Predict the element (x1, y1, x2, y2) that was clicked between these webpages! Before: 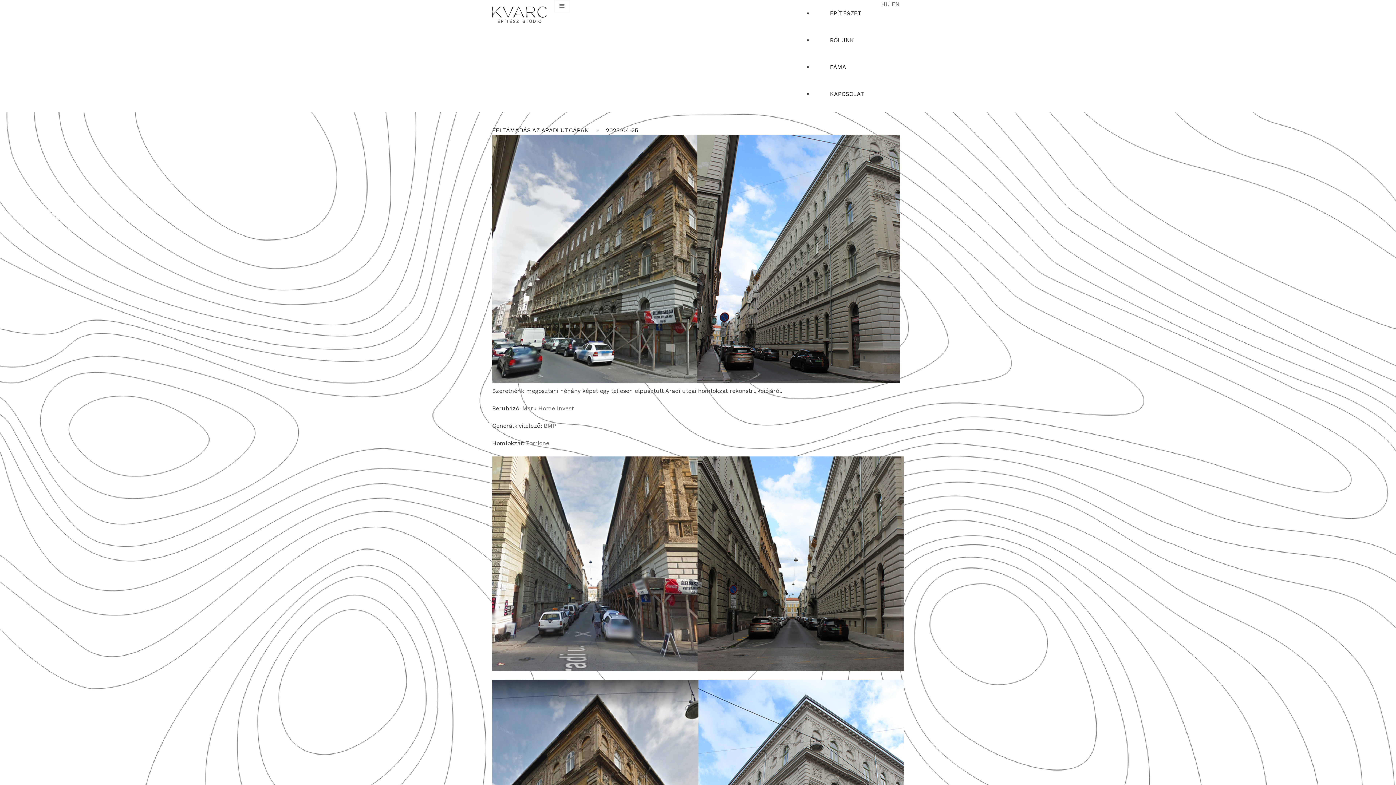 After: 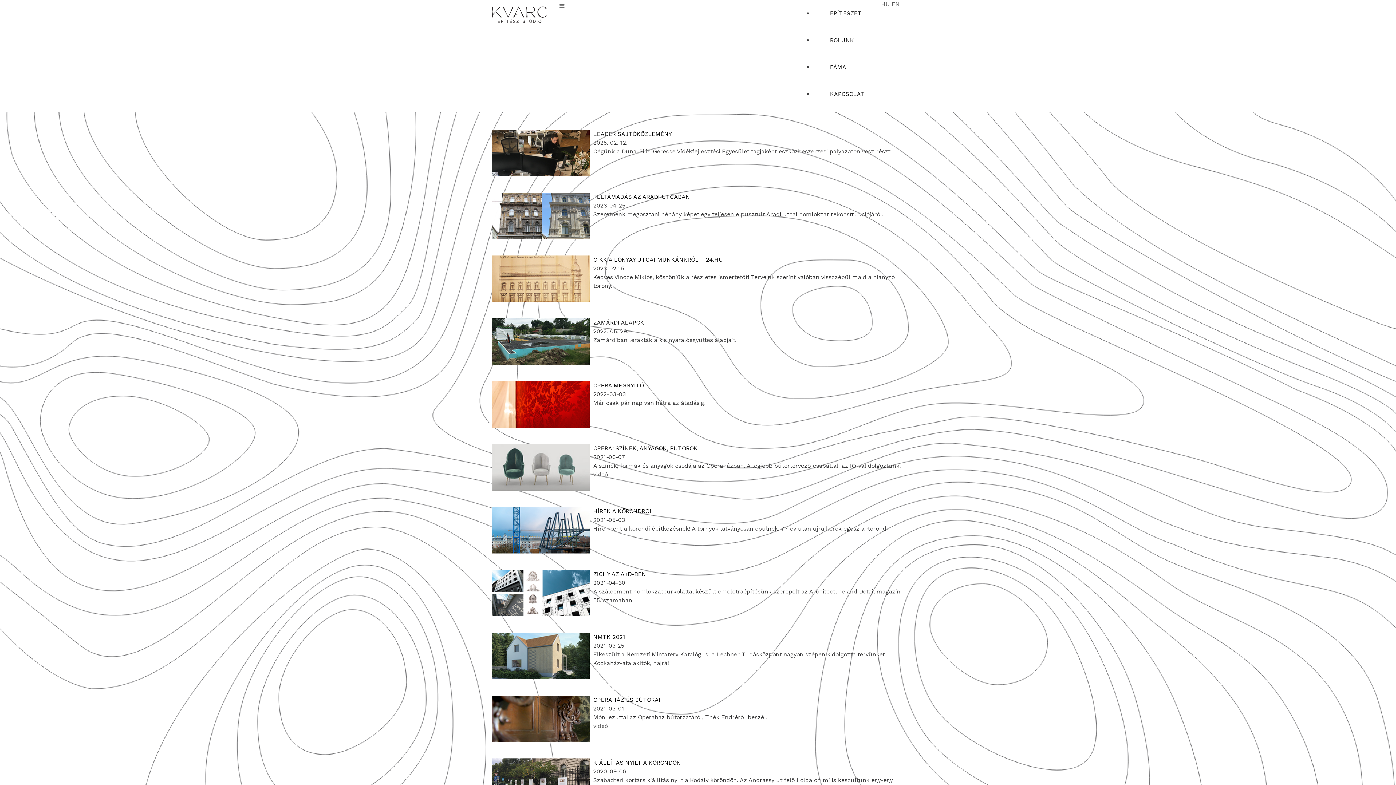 Action: bbox: (813, 53, 881, 80) label: FÁMA